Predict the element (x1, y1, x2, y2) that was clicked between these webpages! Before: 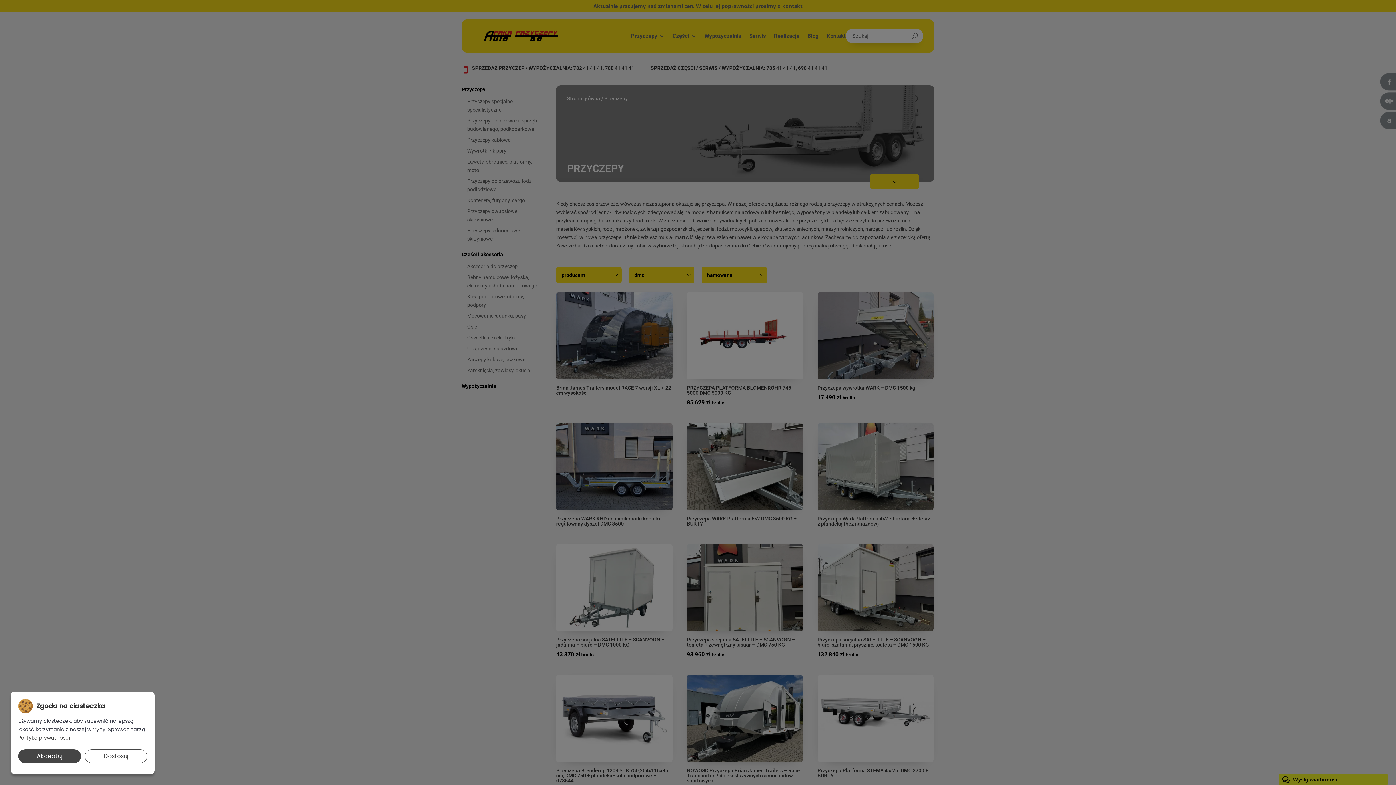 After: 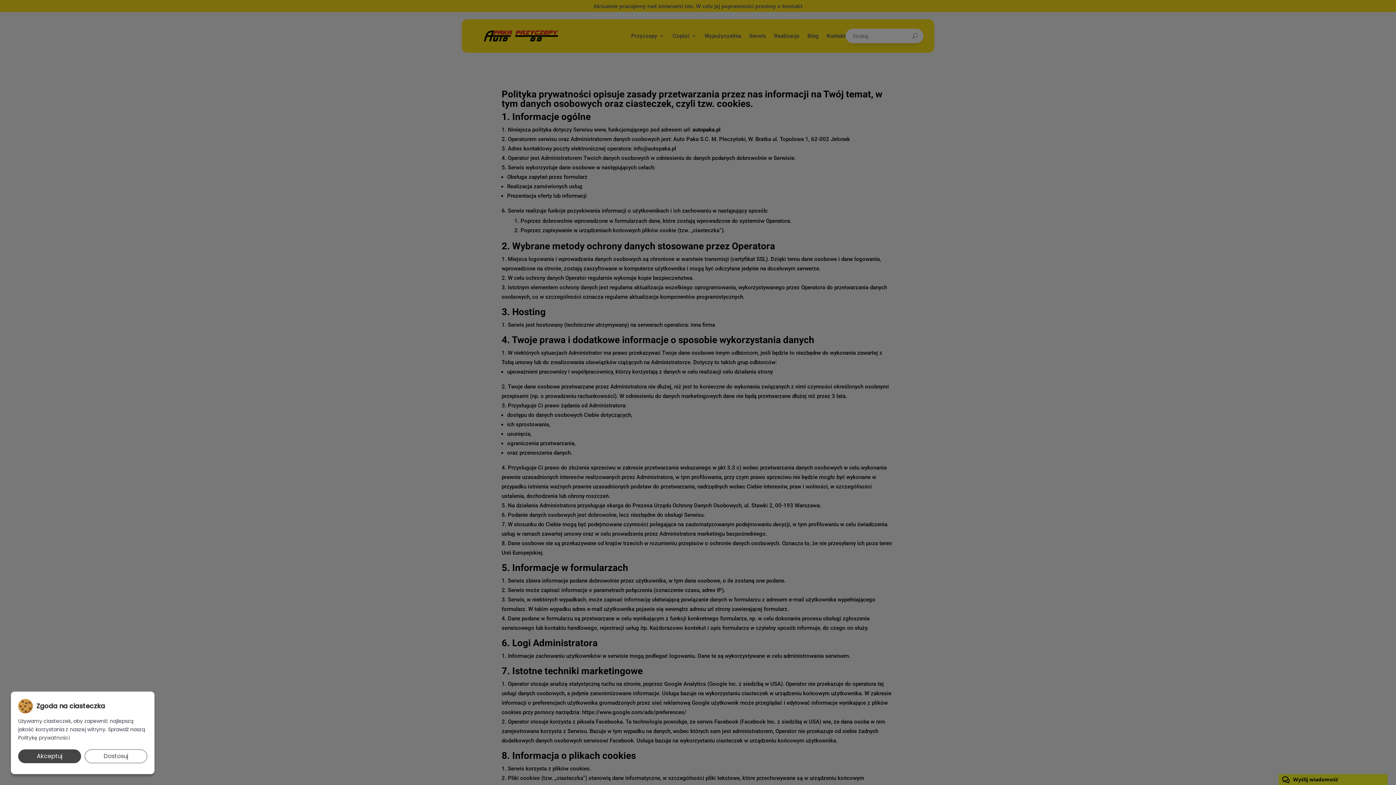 Action: bbox: (18, 734, 69, 742) label: Politykę prywatności